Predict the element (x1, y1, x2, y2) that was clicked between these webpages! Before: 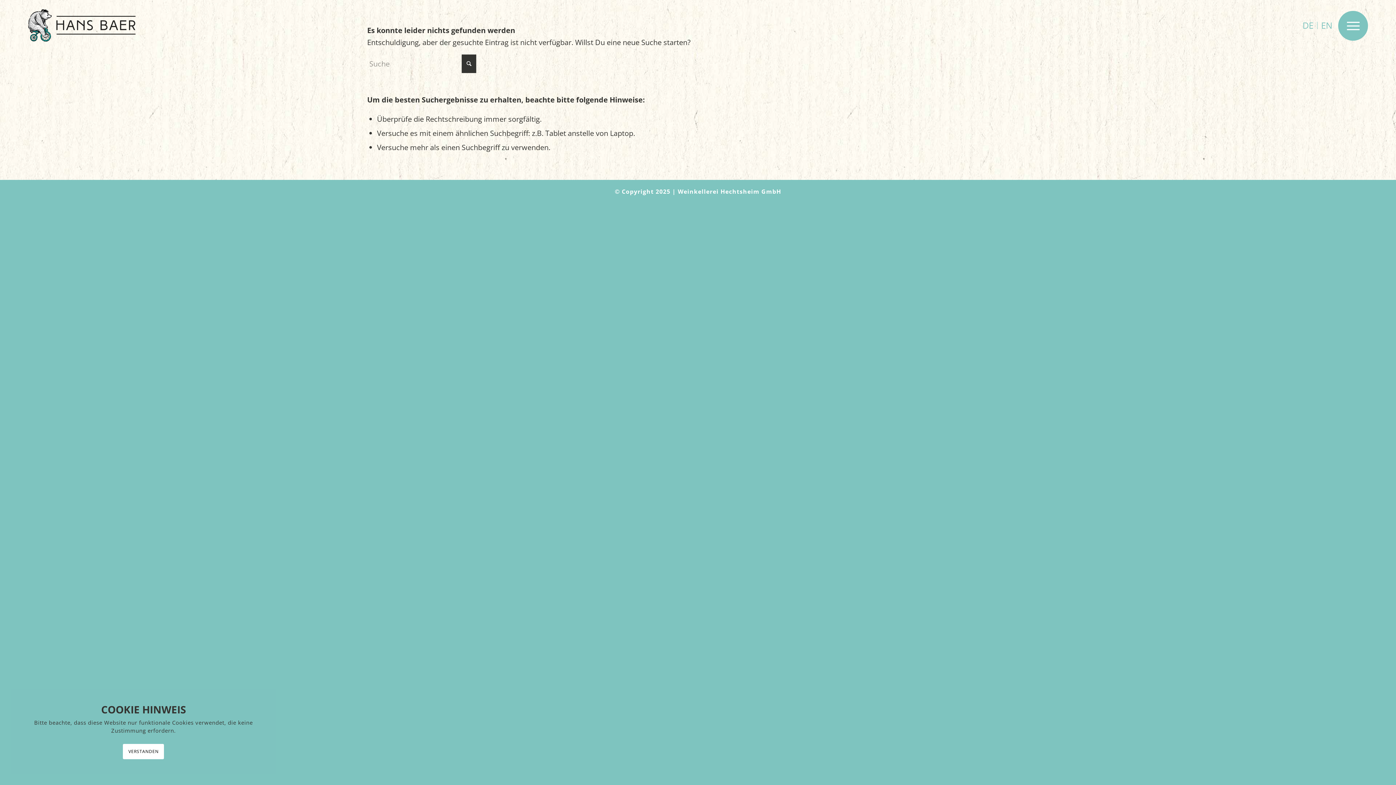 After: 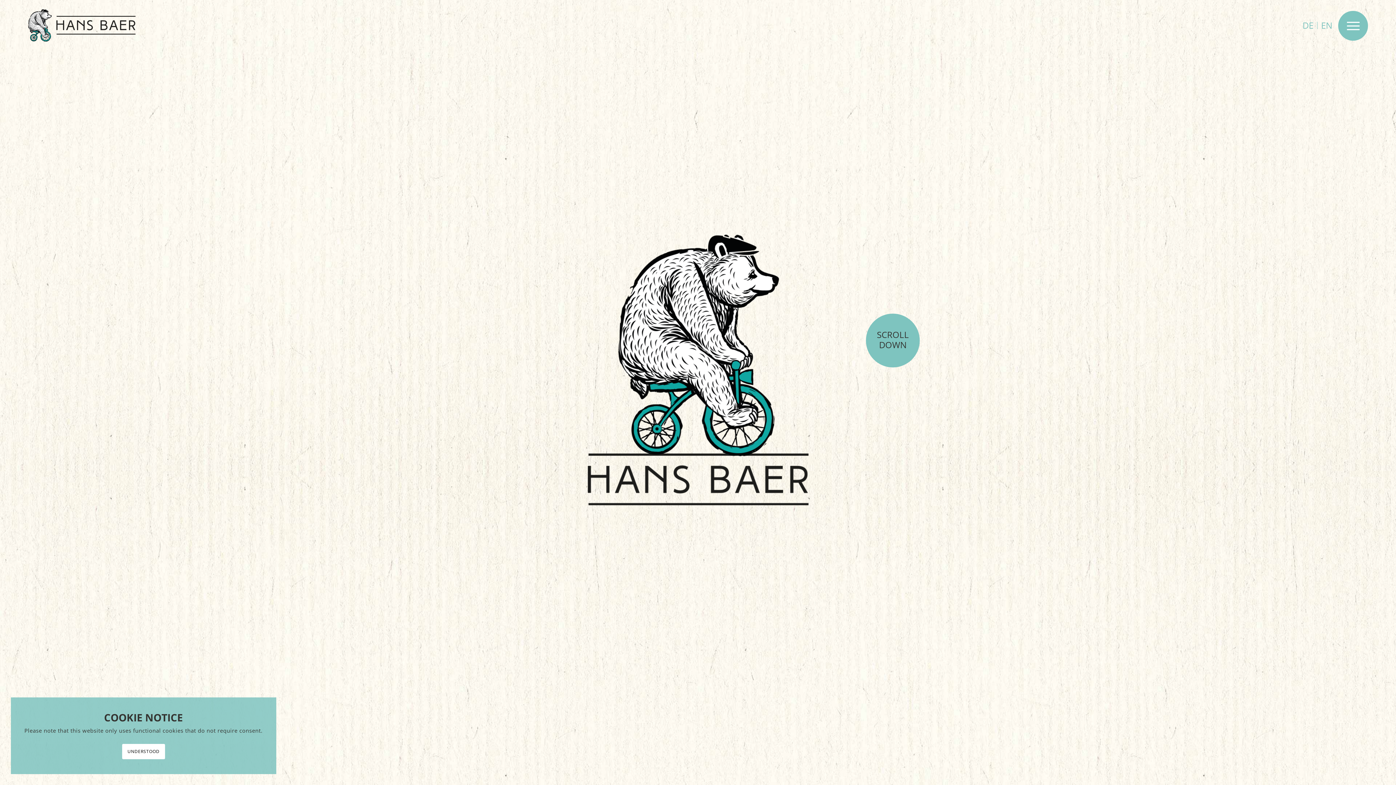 Action: label: EN bbox: (1321, 16, 1332, 33)